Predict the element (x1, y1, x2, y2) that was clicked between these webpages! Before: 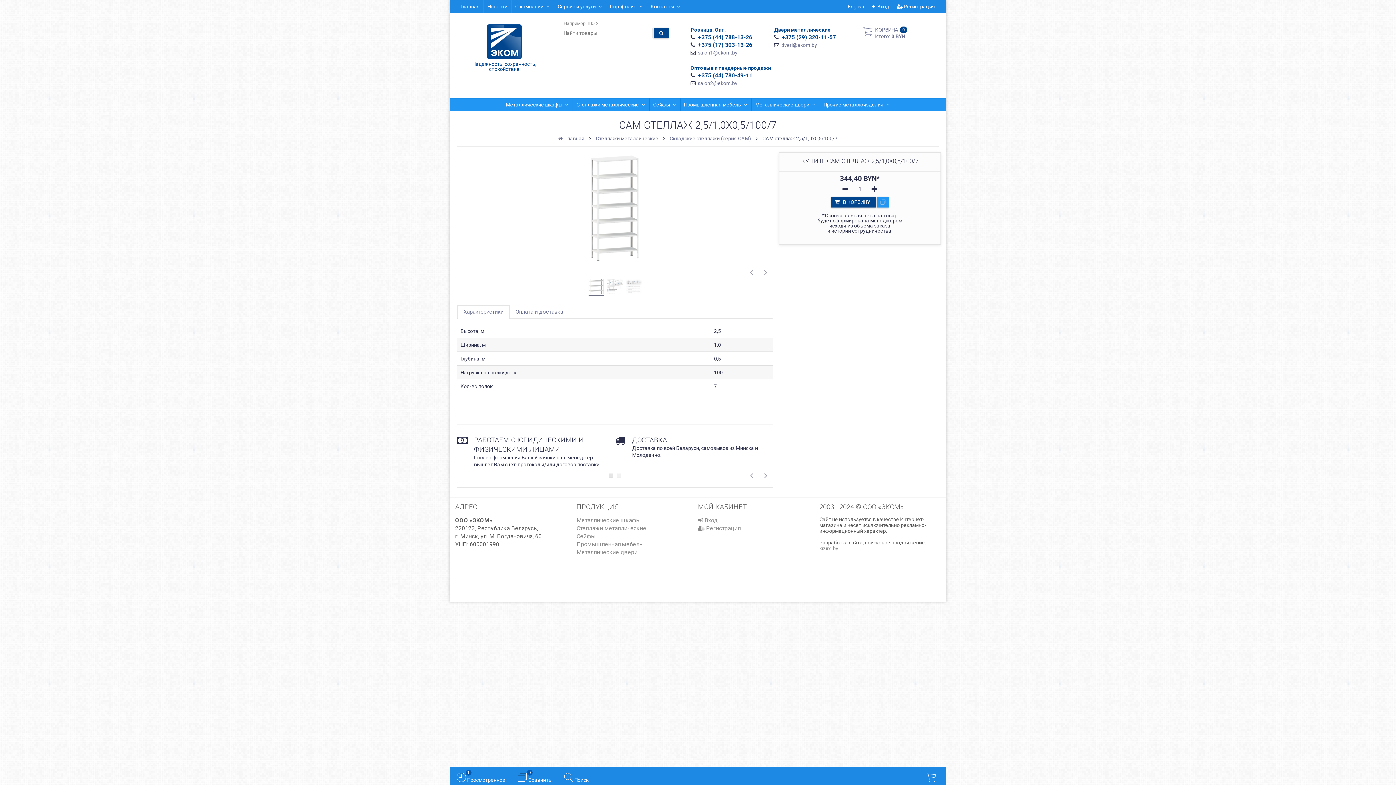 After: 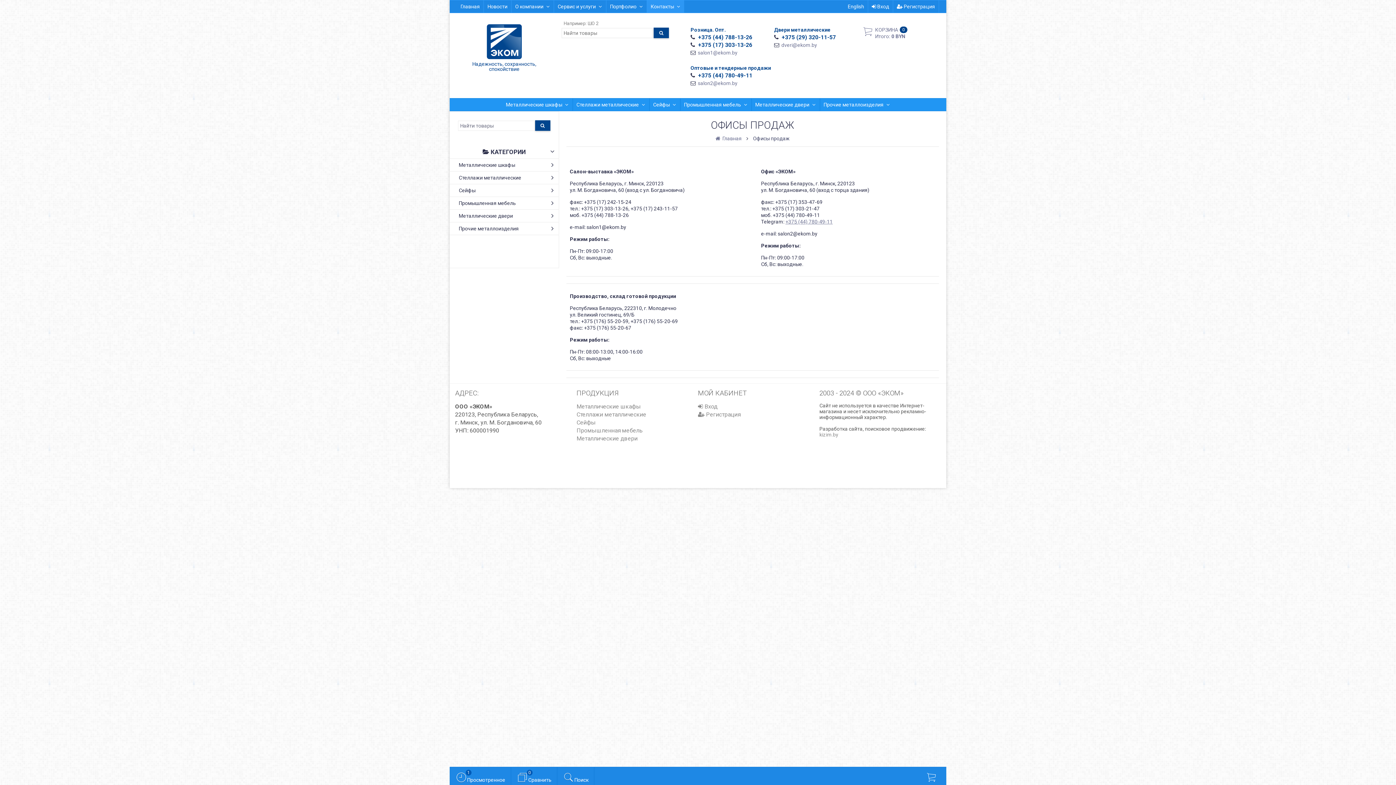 Action: bbox: (690, 65, 771, 70) label: Оптовые и тендерные продажи